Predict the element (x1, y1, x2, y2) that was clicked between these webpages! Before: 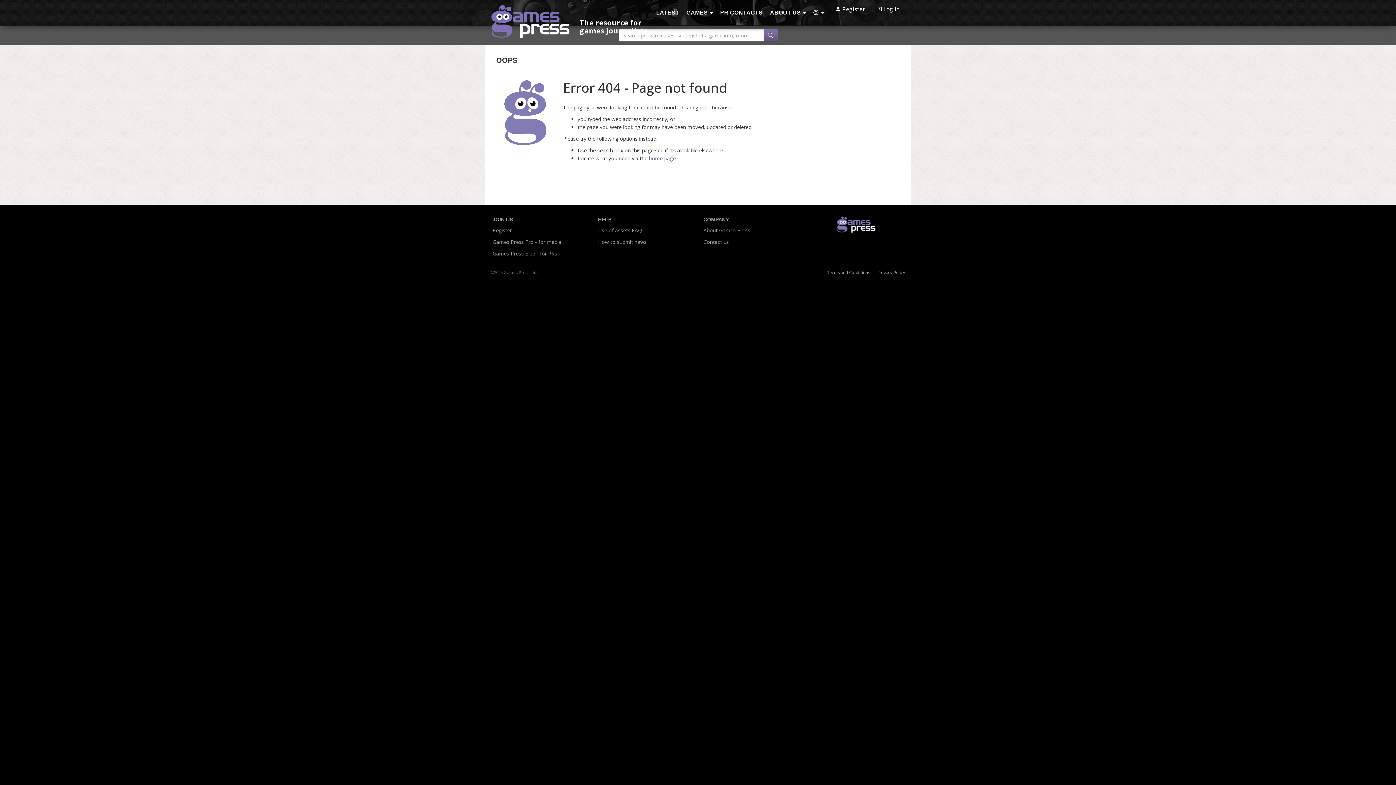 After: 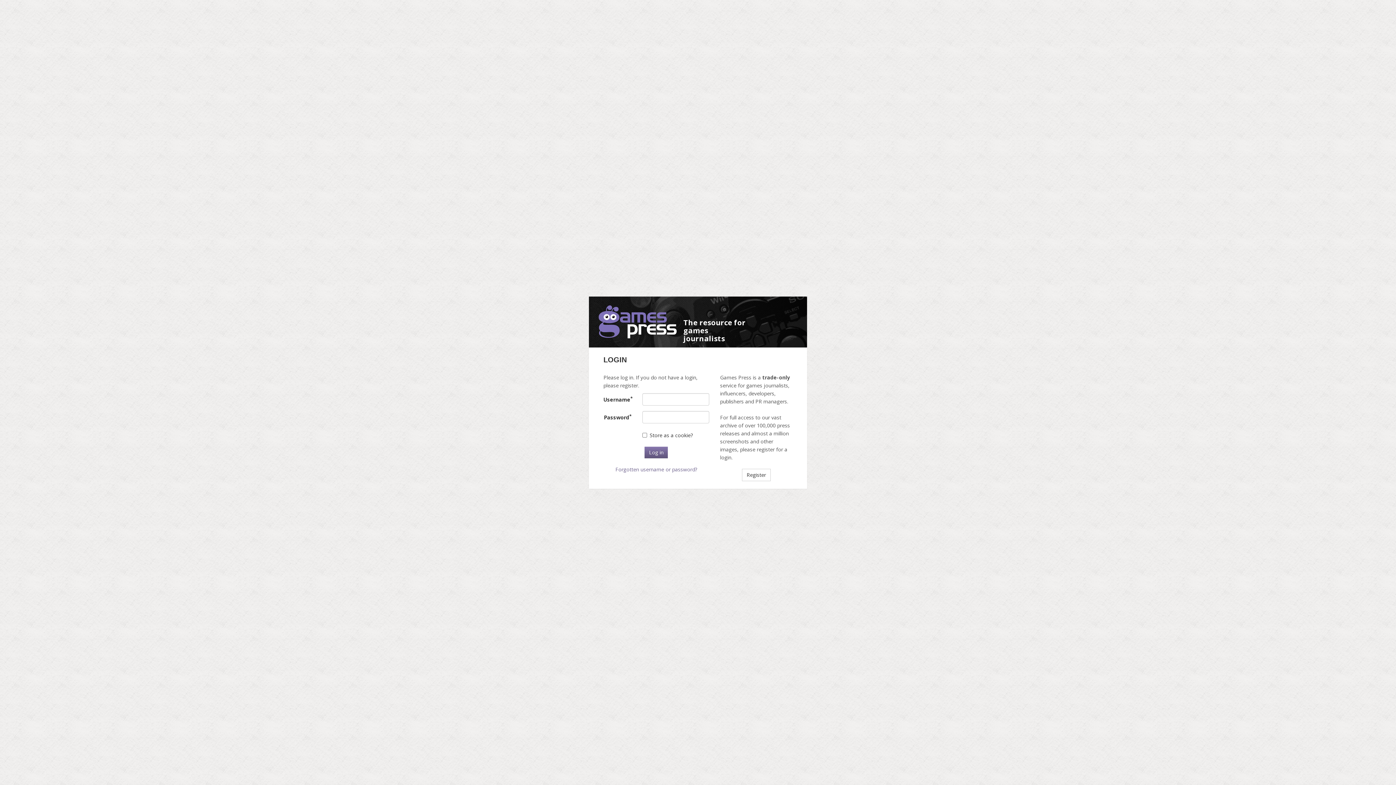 Action: bbox: (716, 0, 766, 25) label: PR CONTACTS